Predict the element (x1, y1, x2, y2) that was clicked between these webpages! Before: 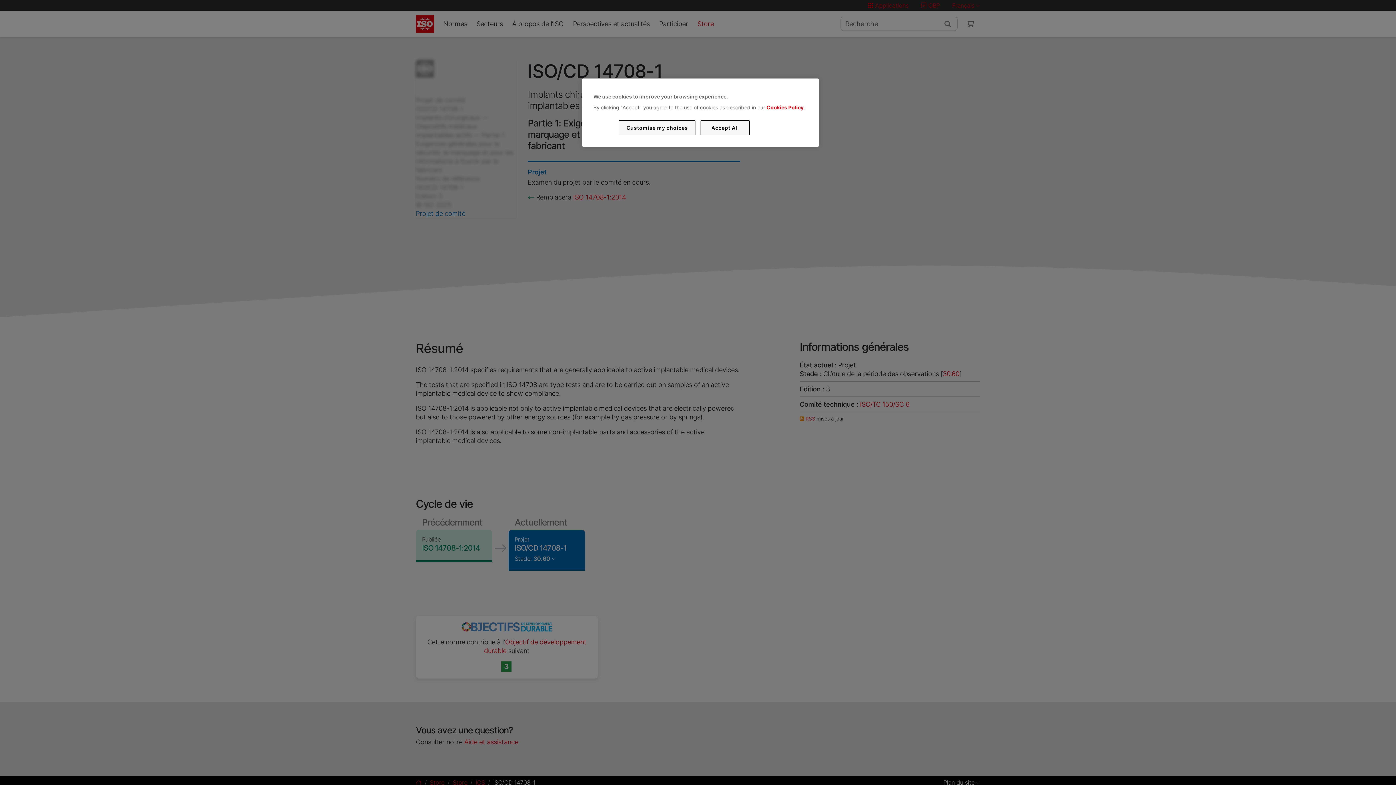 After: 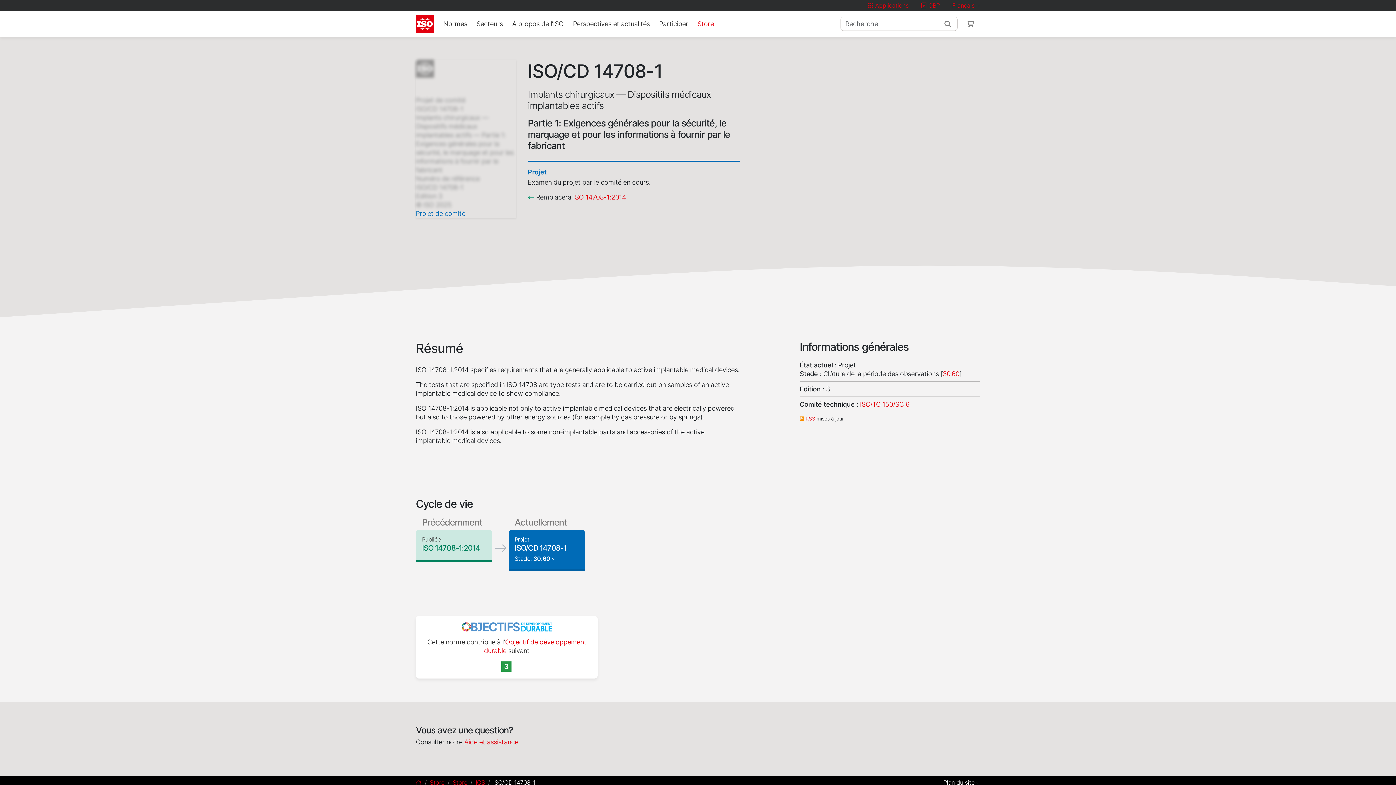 Action: bbox: (700, 120, 749, 135) label: Accept All